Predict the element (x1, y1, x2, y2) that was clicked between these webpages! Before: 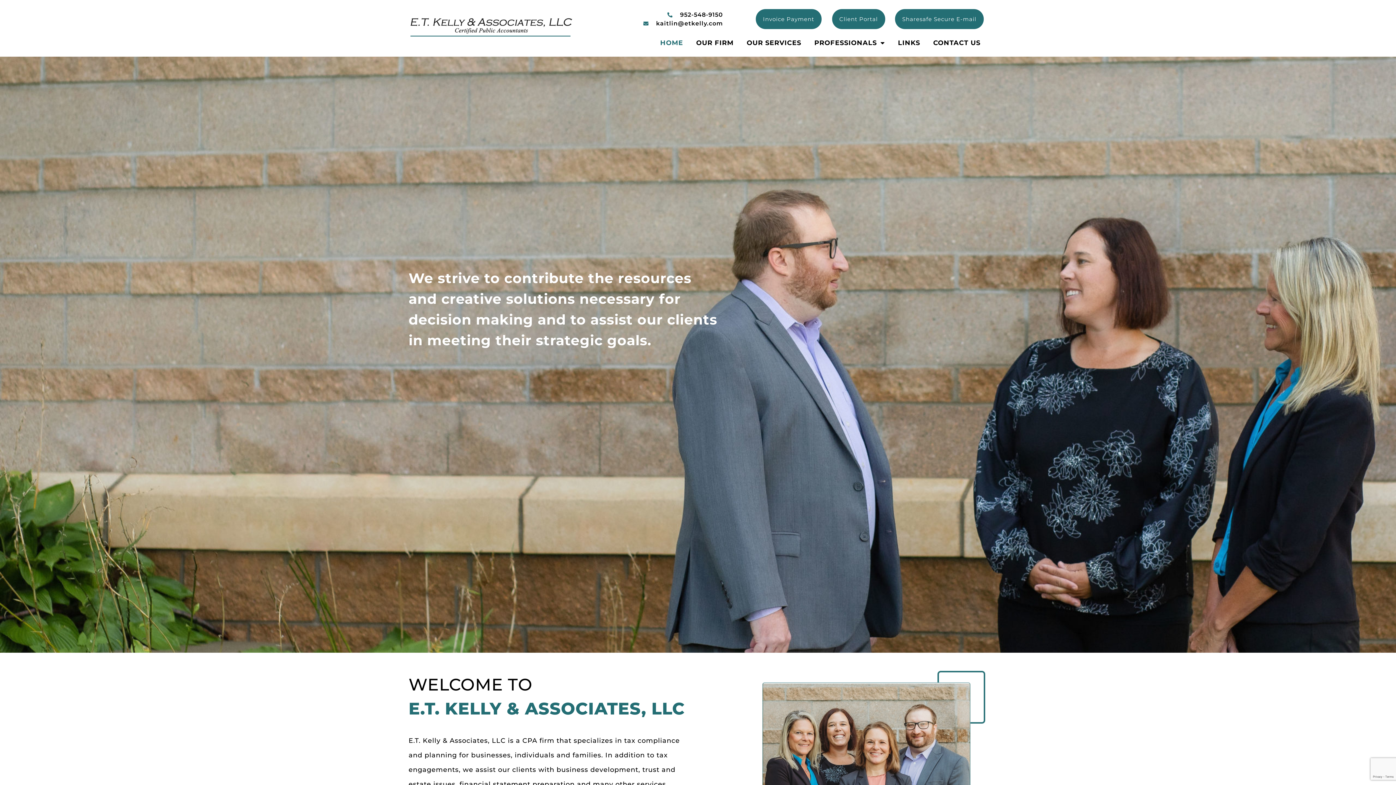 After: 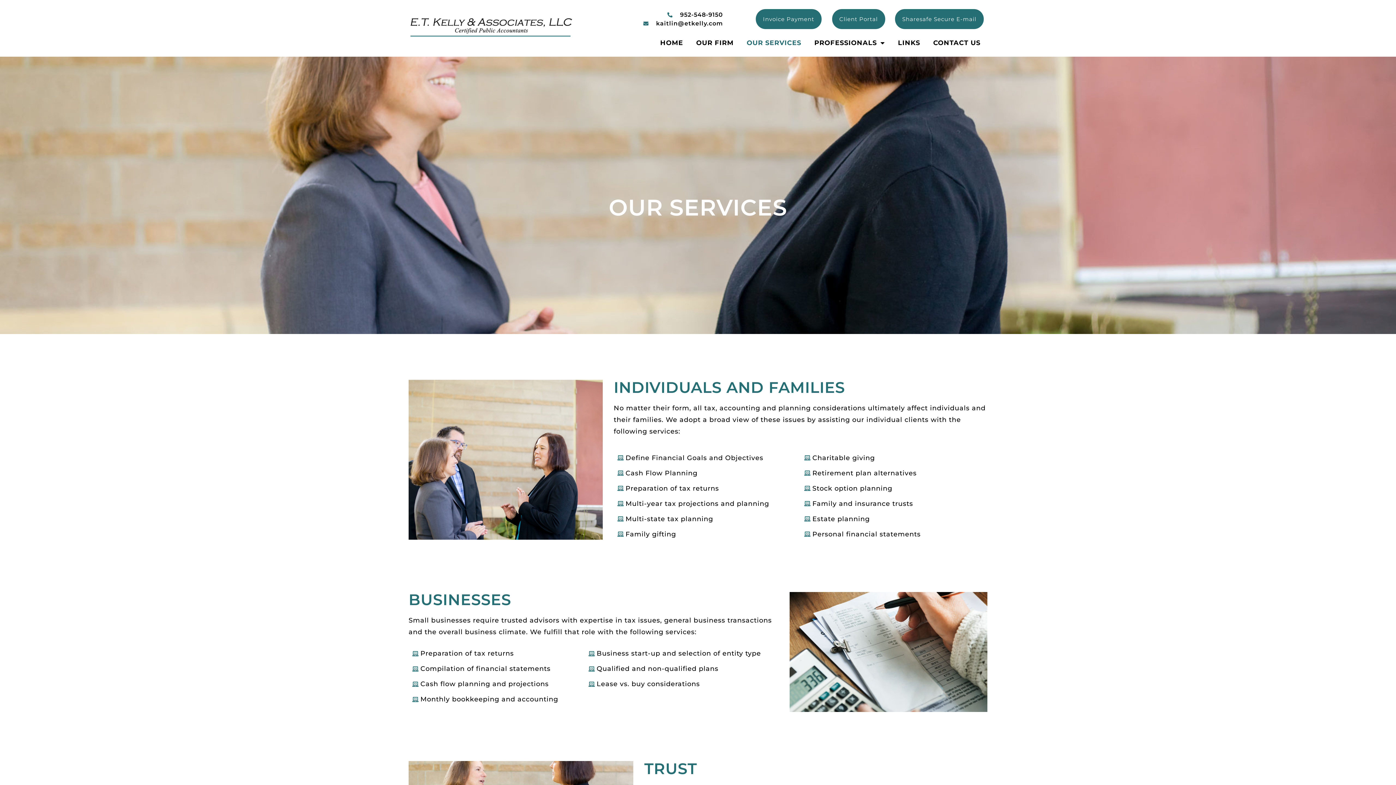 Action: bbox: (740, 34, 807, 51) label: OUR SERVICES